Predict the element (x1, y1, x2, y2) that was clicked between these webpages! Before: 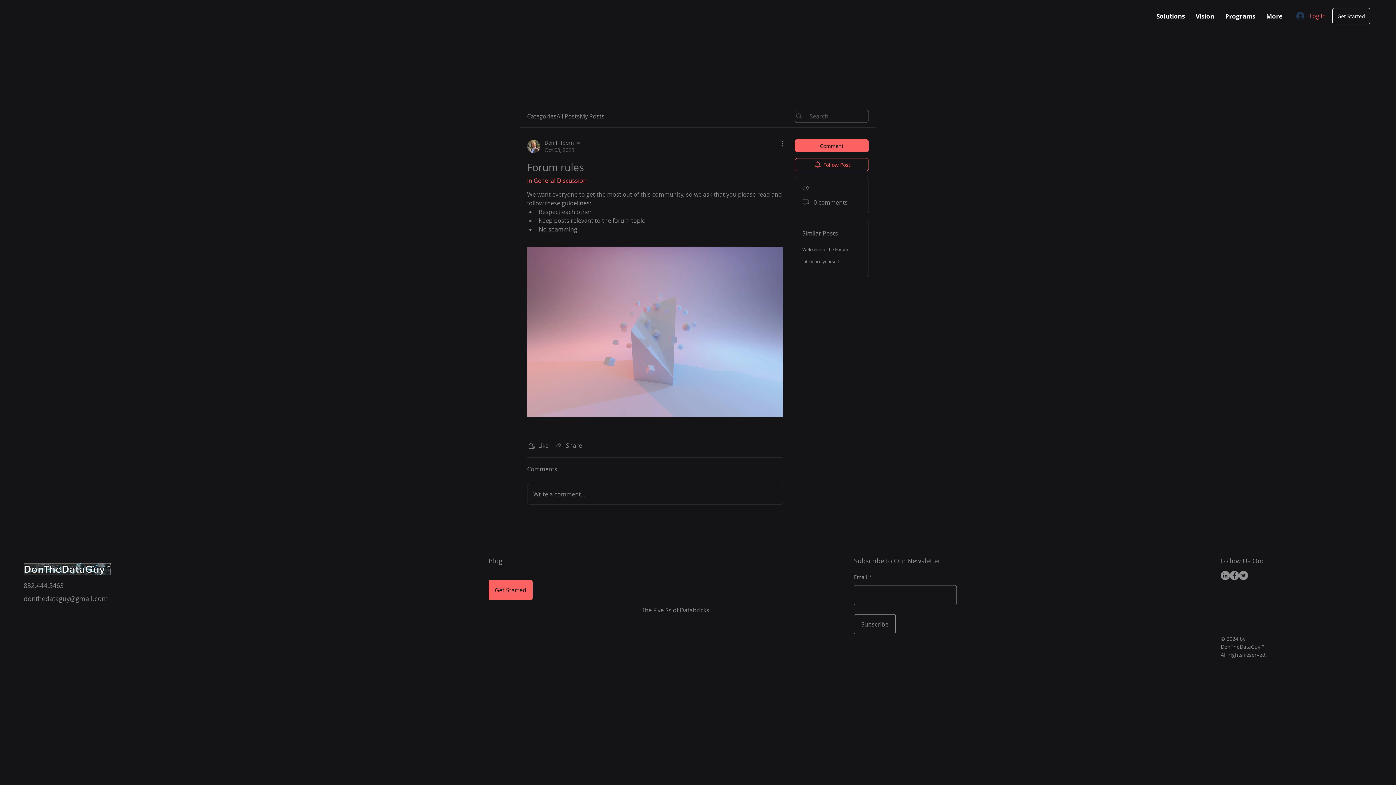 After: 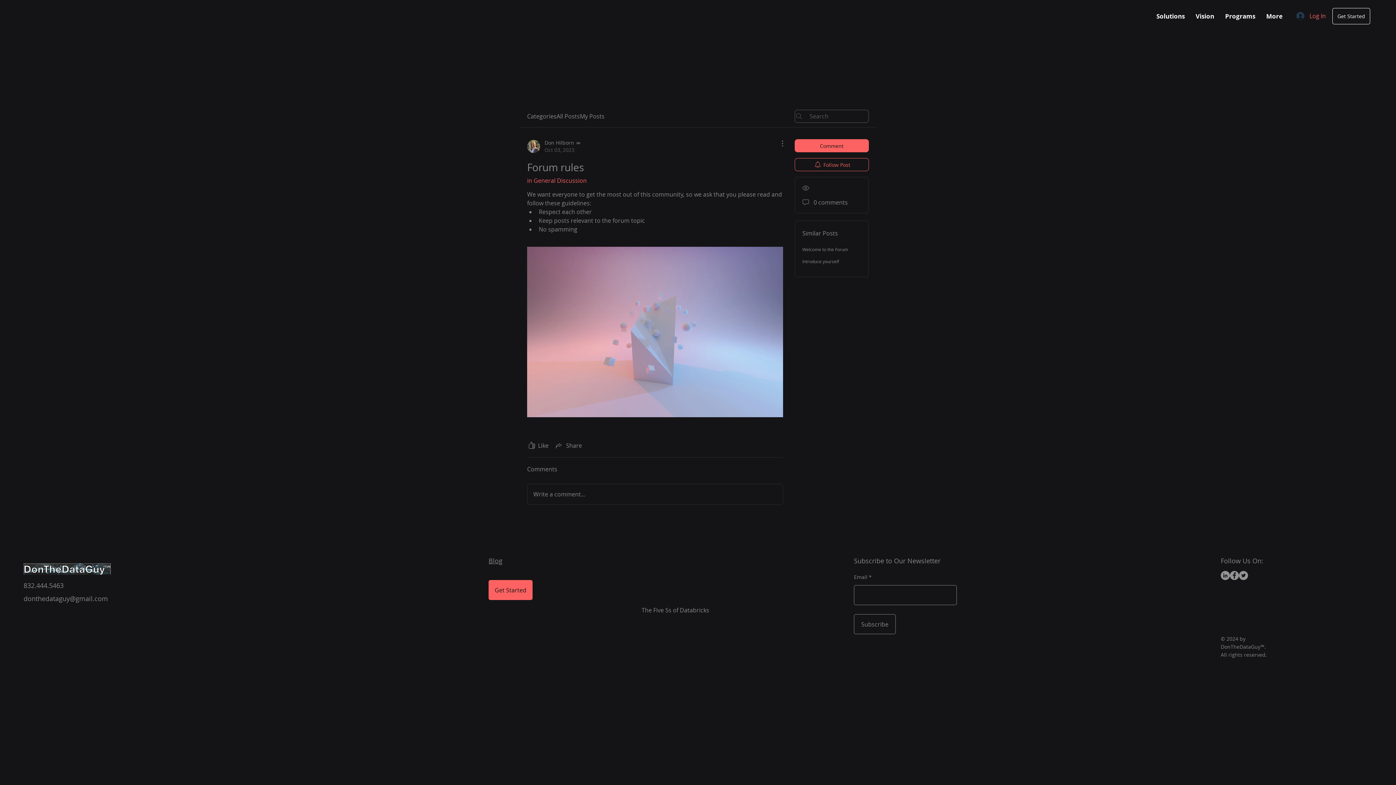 Action: bbox: (1221, 571, 1230, 580) label: LinkedIn